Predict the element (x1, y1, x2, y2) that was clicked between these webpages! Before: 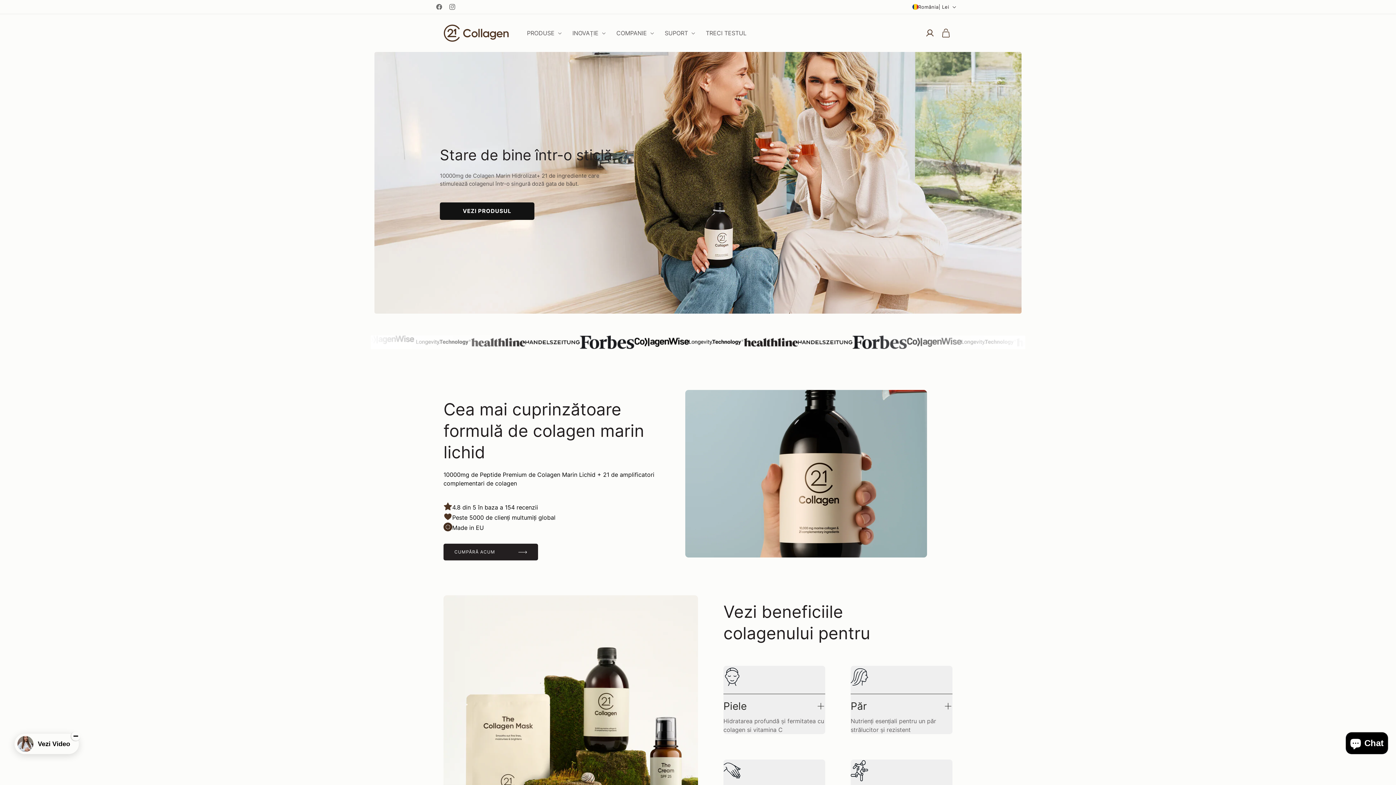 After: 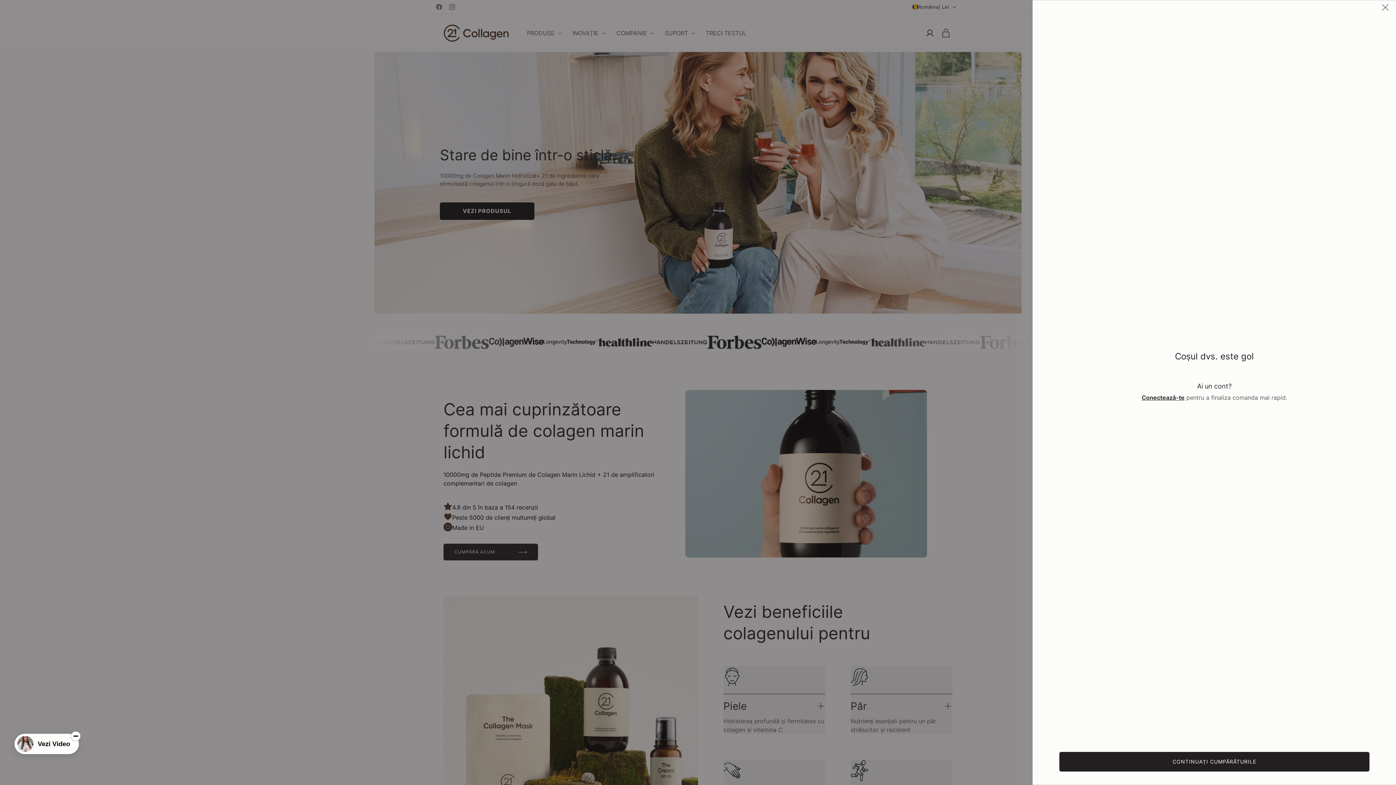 Action: label: Coș bbox: (938, 25, 954, 41)